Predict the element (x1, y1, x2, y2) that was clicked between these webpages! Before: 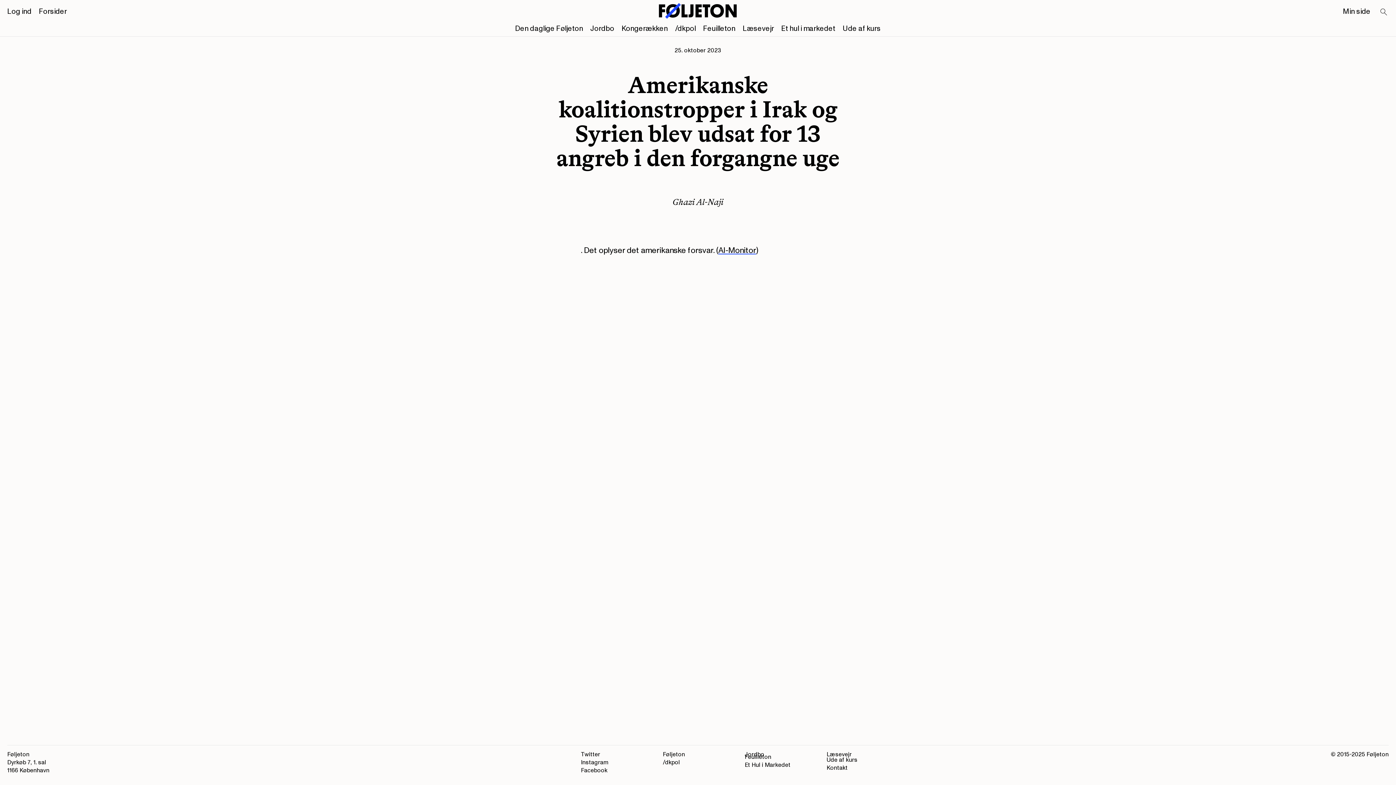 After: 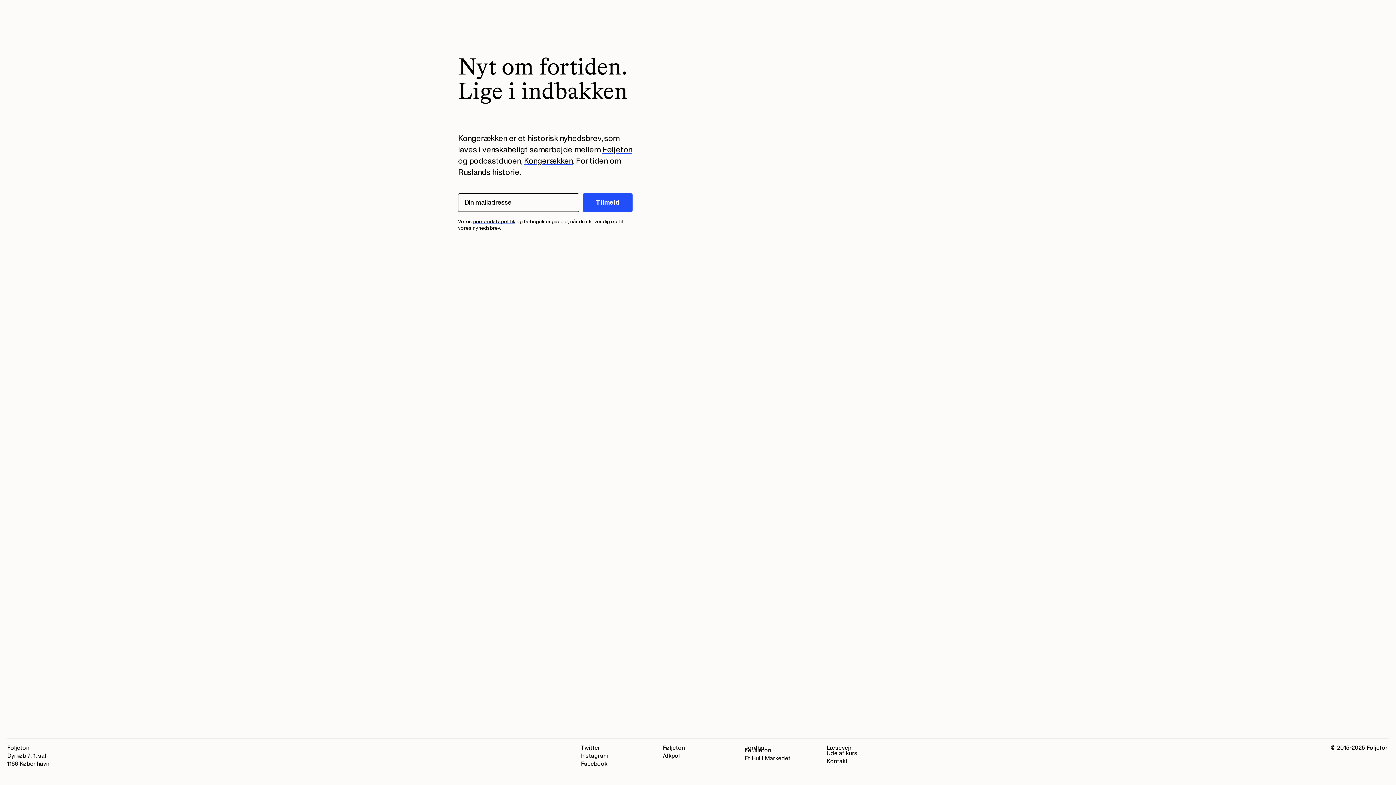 Action: label: Kongerækken bbox: (621, 23, 667, 33)